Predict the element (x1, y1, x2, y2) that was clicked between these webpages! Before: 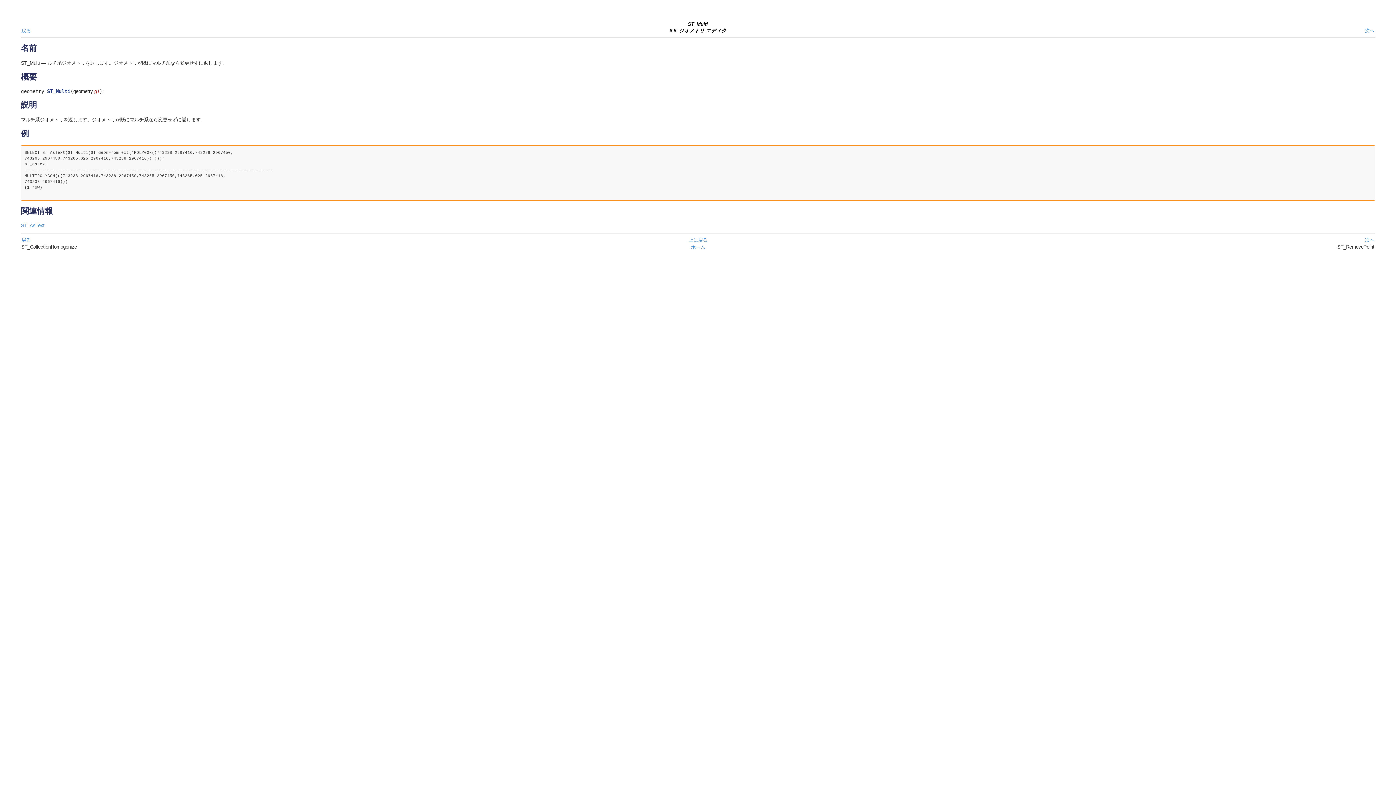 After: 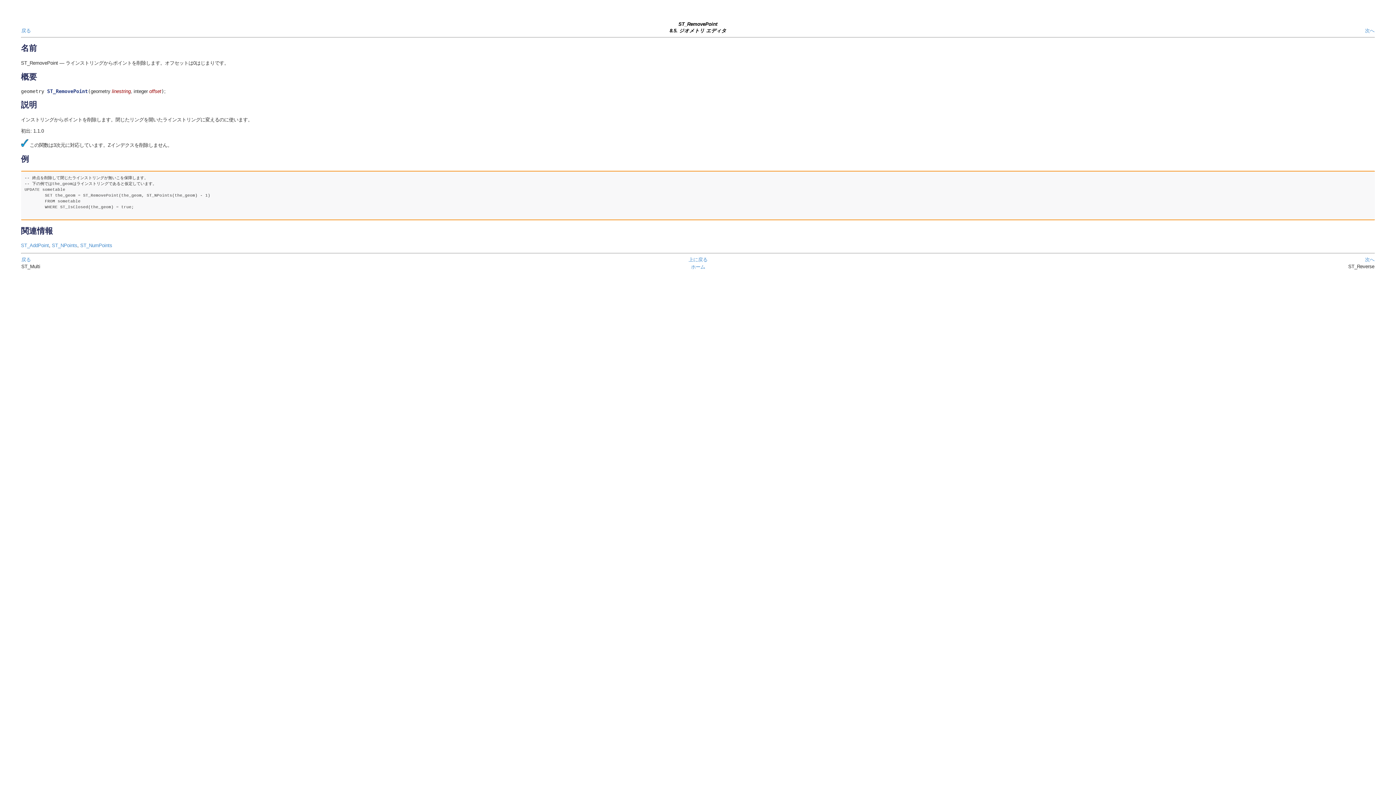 Action: label: 次へ bbox: (1365, 27, 1374, 33)